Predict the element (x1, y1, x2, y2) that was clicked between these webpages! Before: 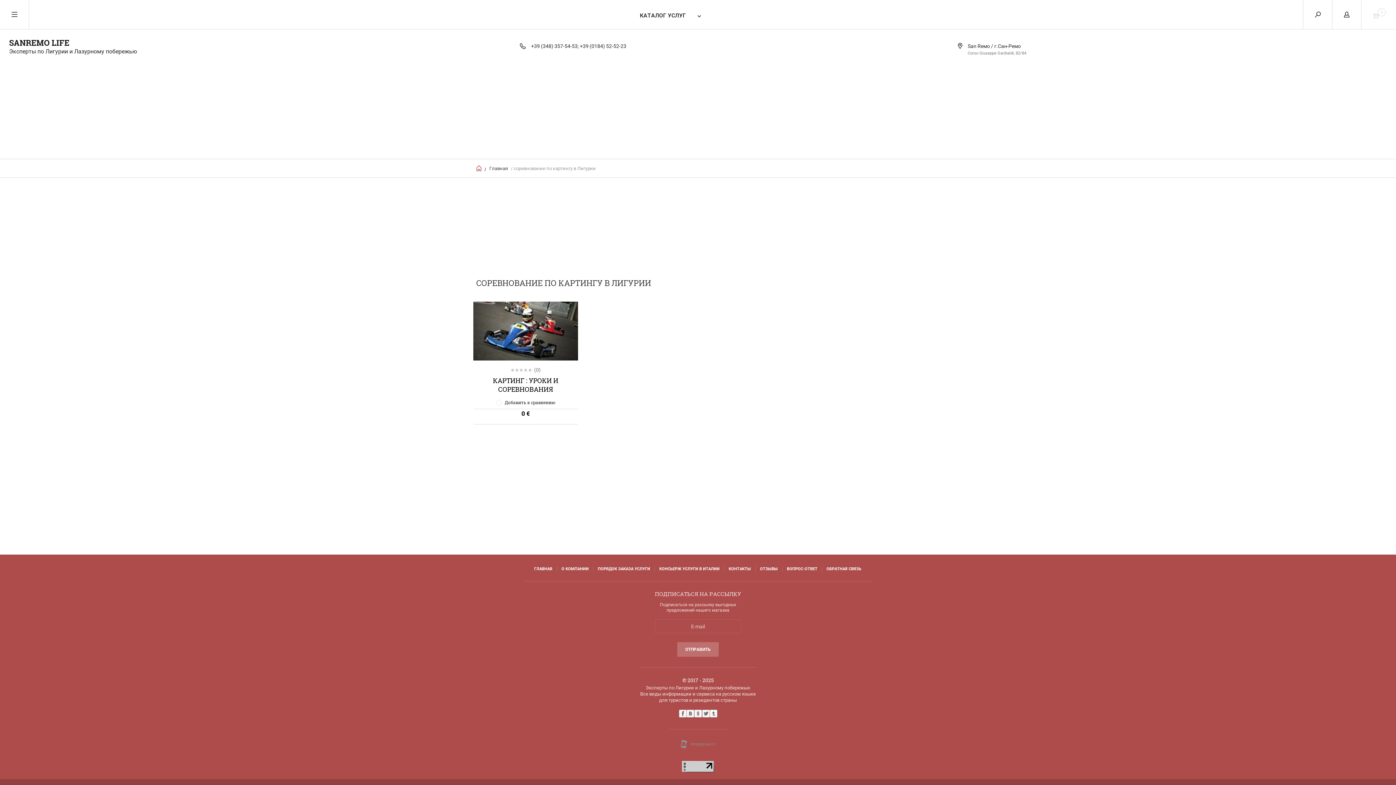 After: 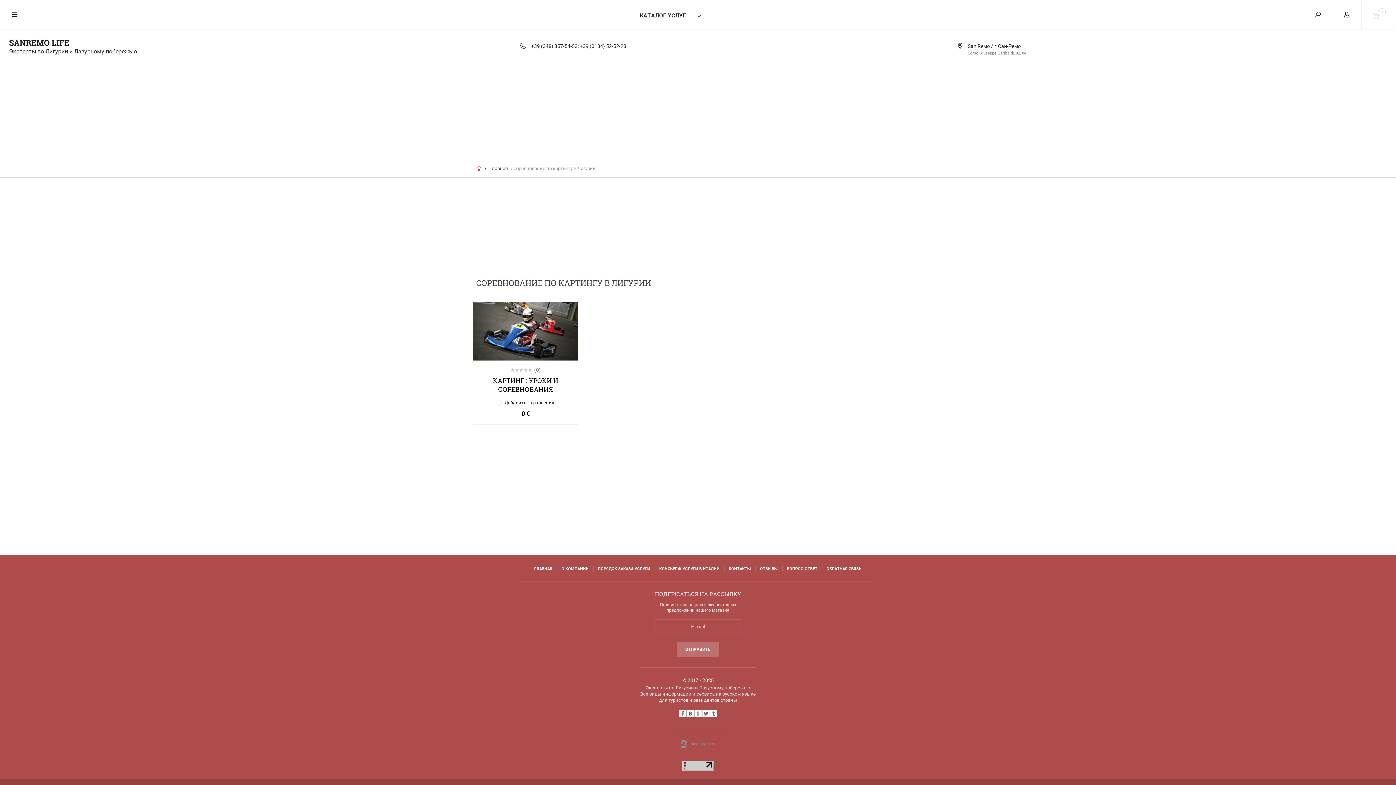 Action: bbox: (682, 768, 714, 773)